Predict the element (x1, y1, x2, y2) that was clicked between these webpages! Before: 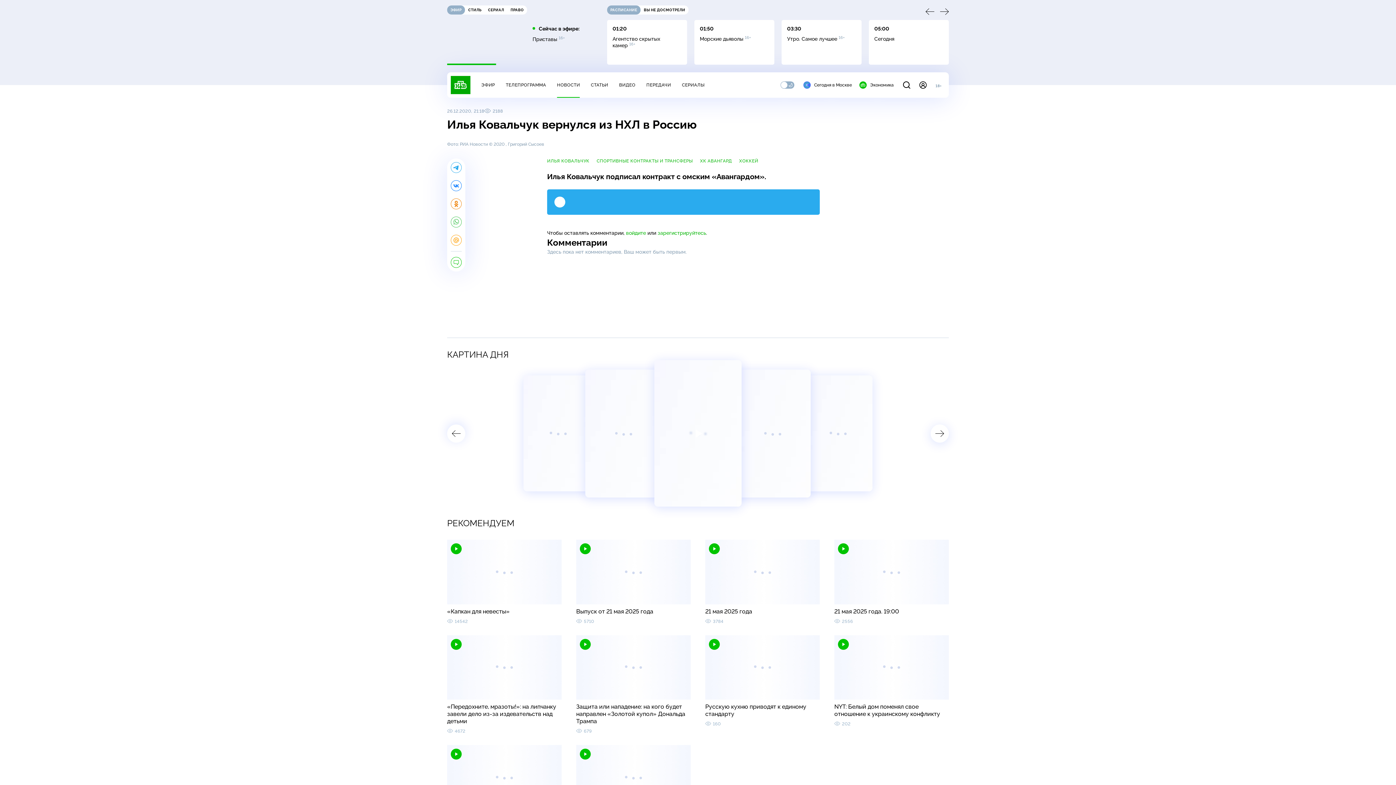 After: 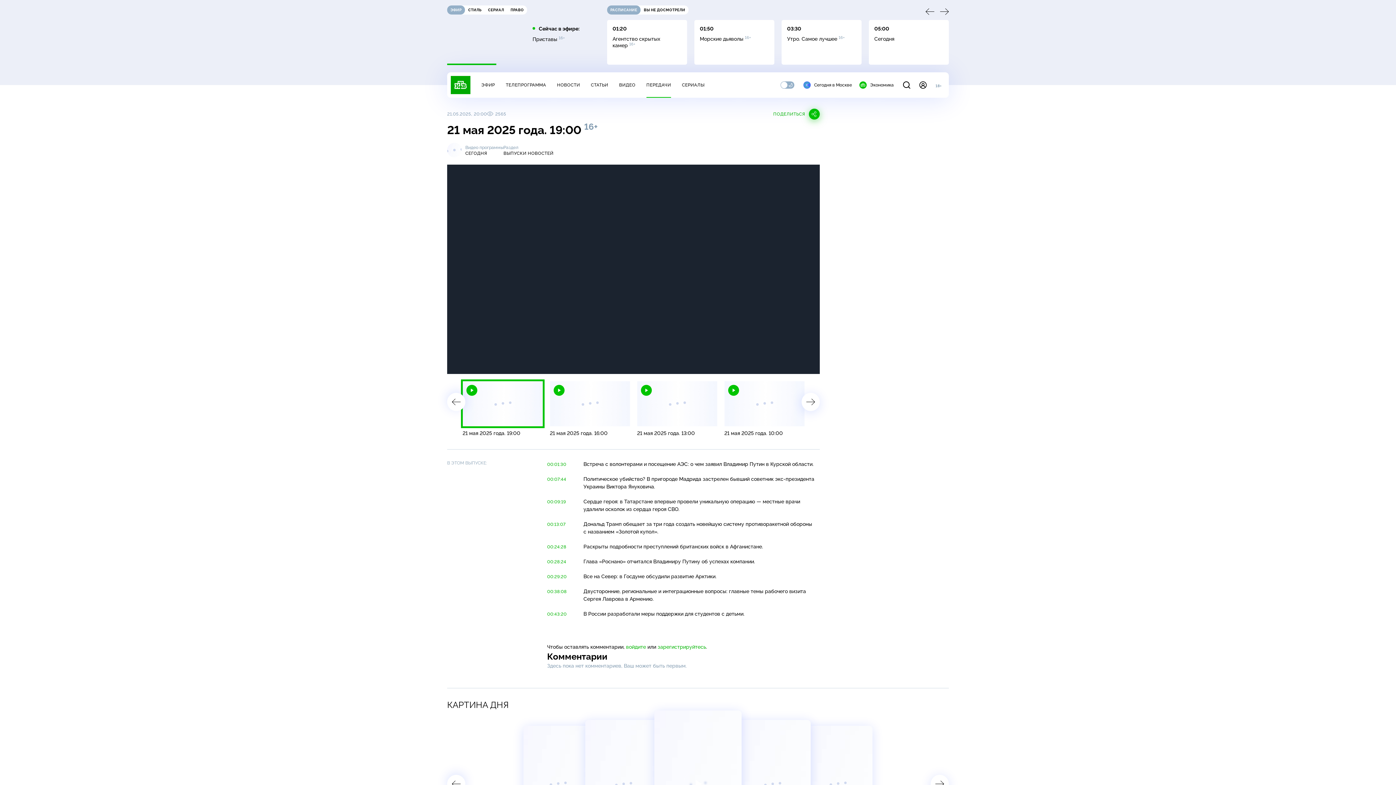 Action: label: 21 мая 2025 года. 19:00 bbox: (834, 608, 949, 615)